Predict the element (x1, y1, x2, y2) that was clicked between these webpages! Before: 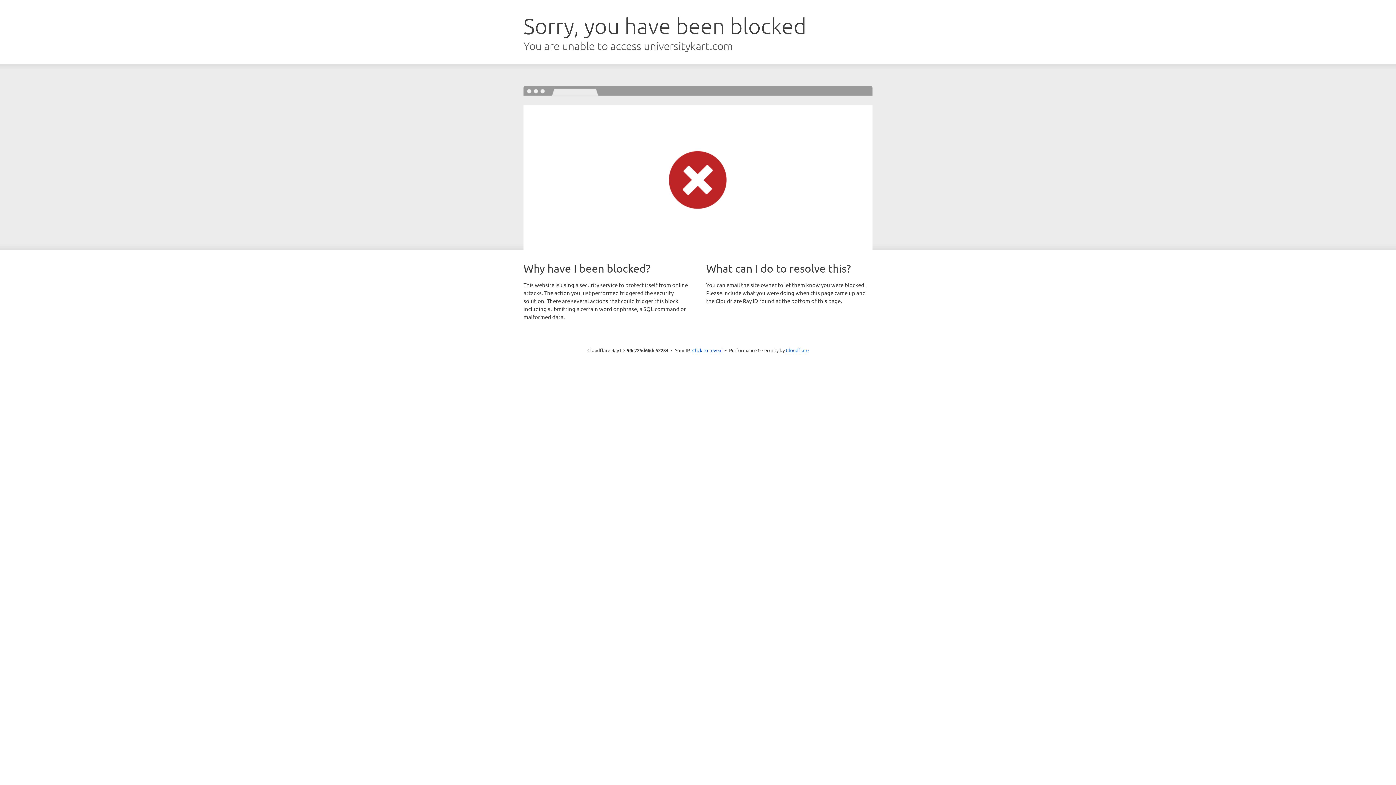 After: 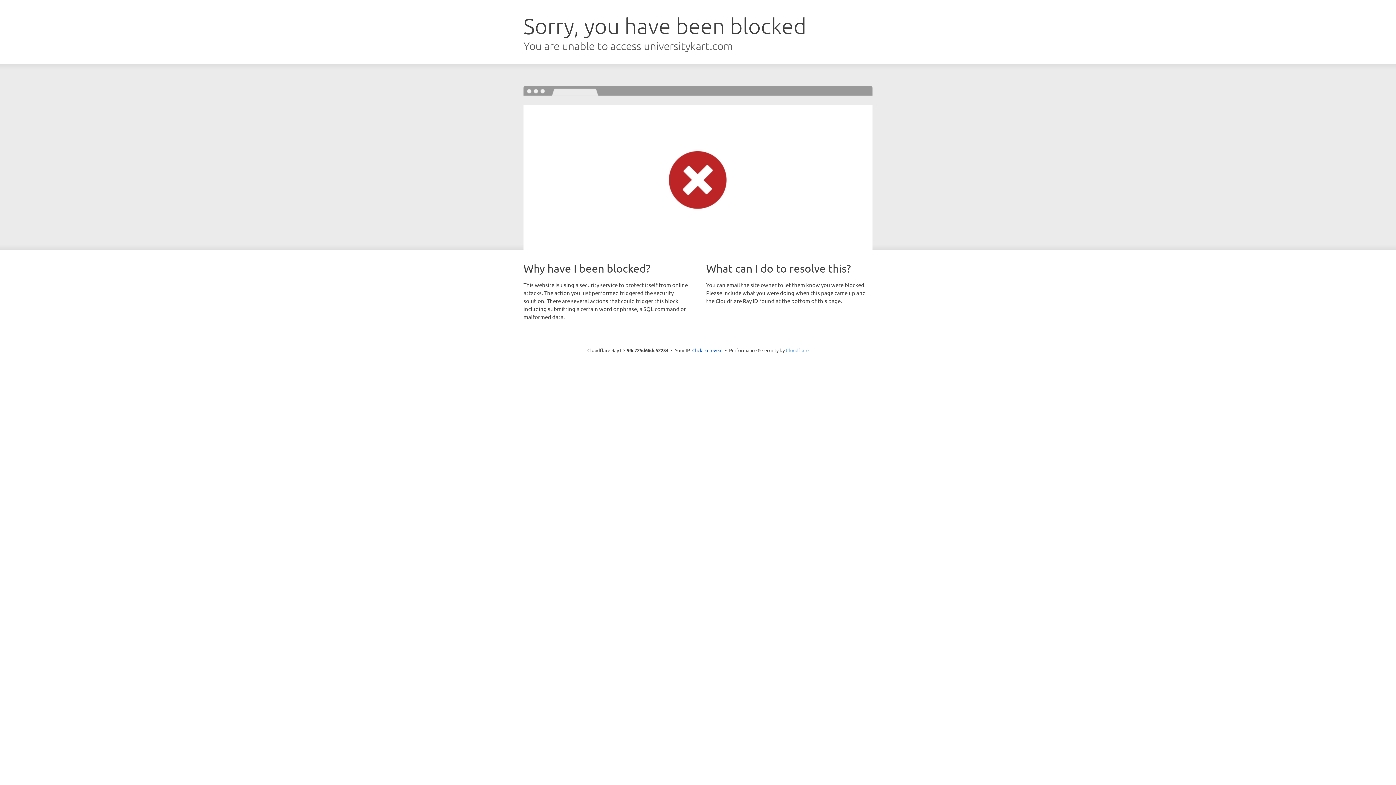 Action: label: Cloudflare bbox: (786, 347, 808, 353)